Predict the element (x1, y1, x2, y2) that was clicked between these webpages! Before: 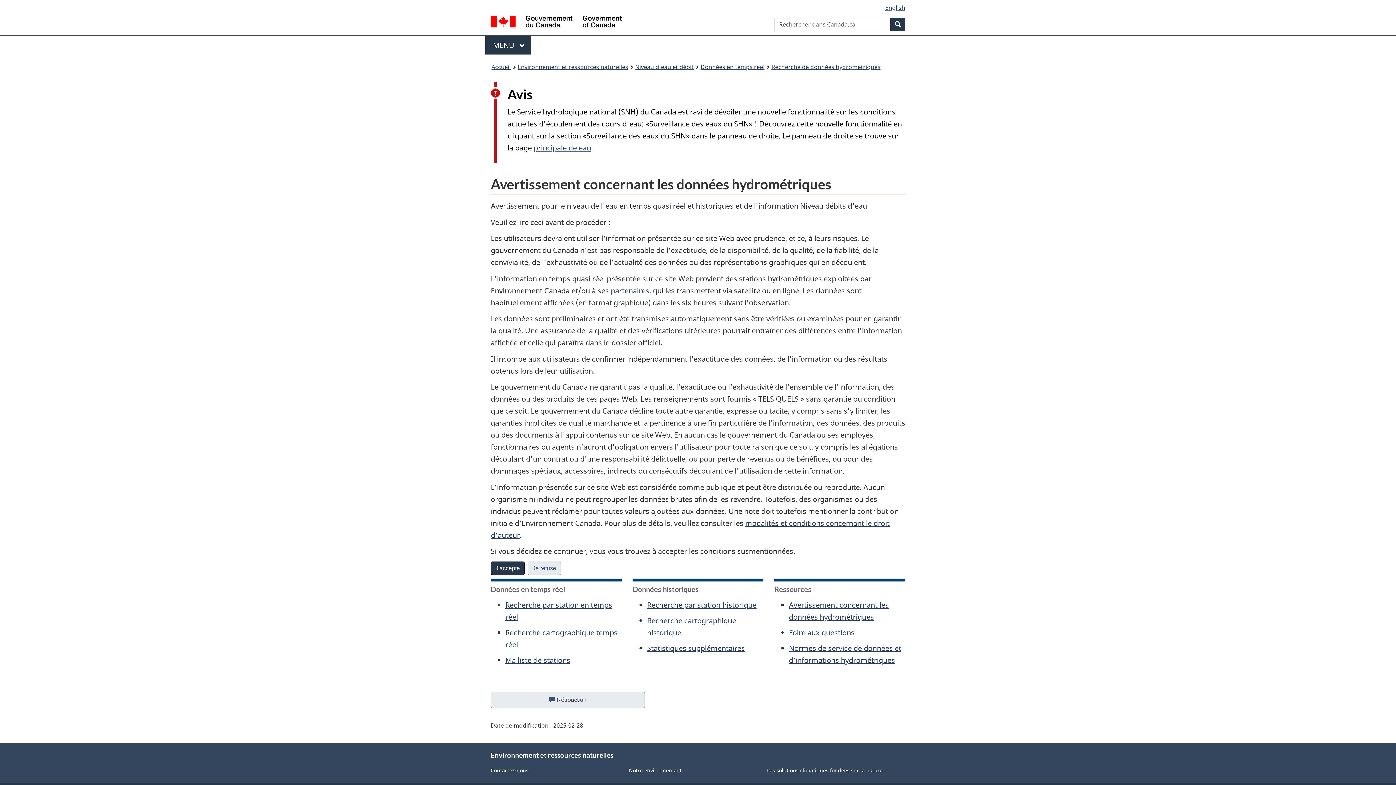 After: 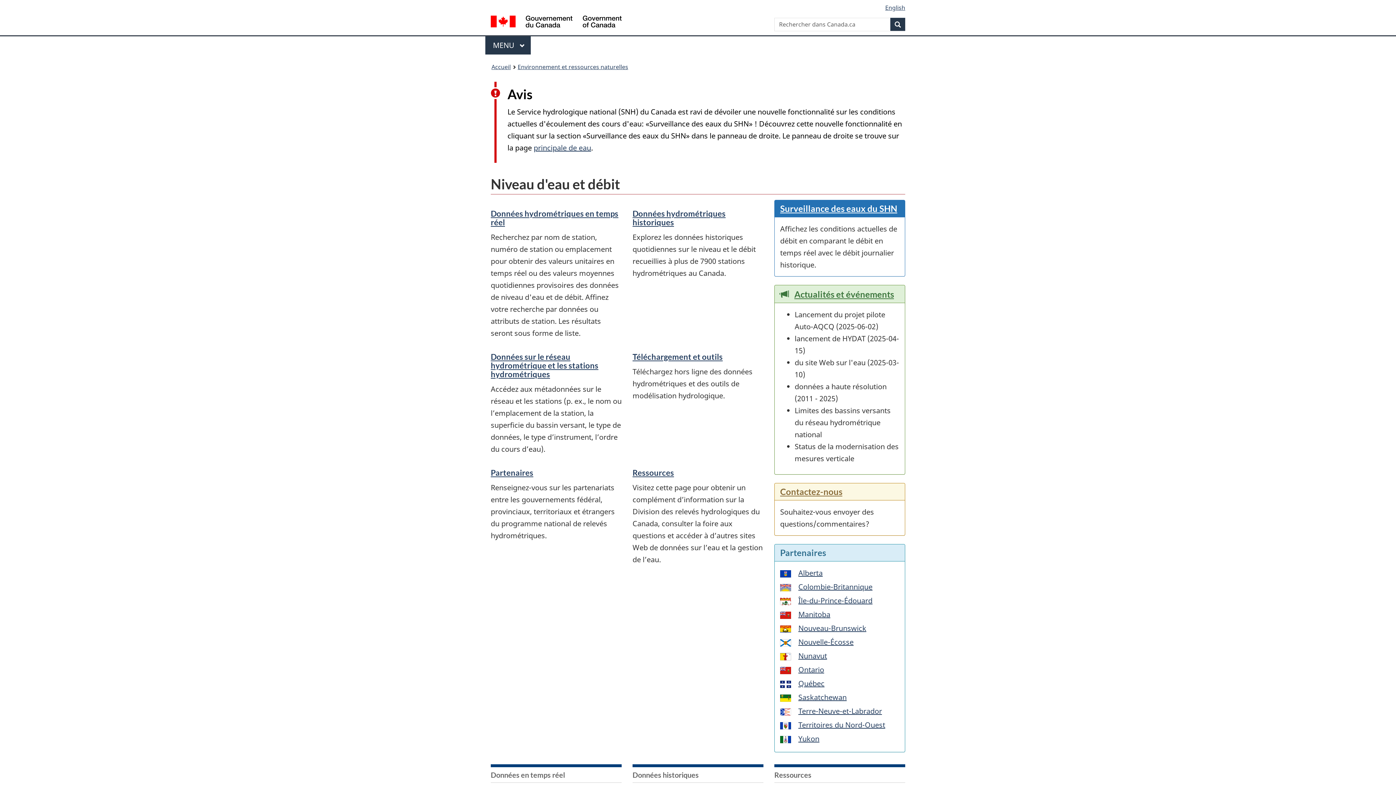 Action: label: Niveau d'eau et débit bbox: (635, 61, 693, 72)